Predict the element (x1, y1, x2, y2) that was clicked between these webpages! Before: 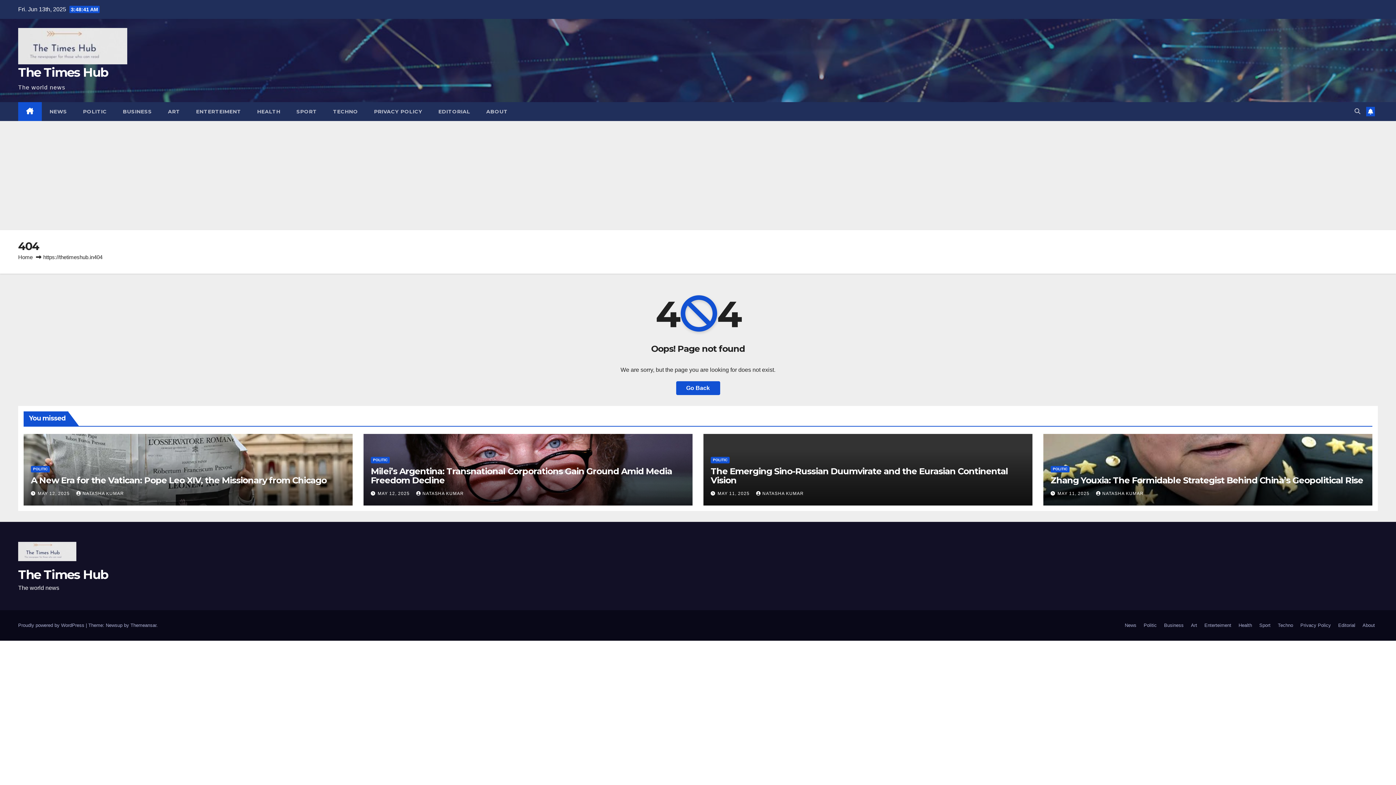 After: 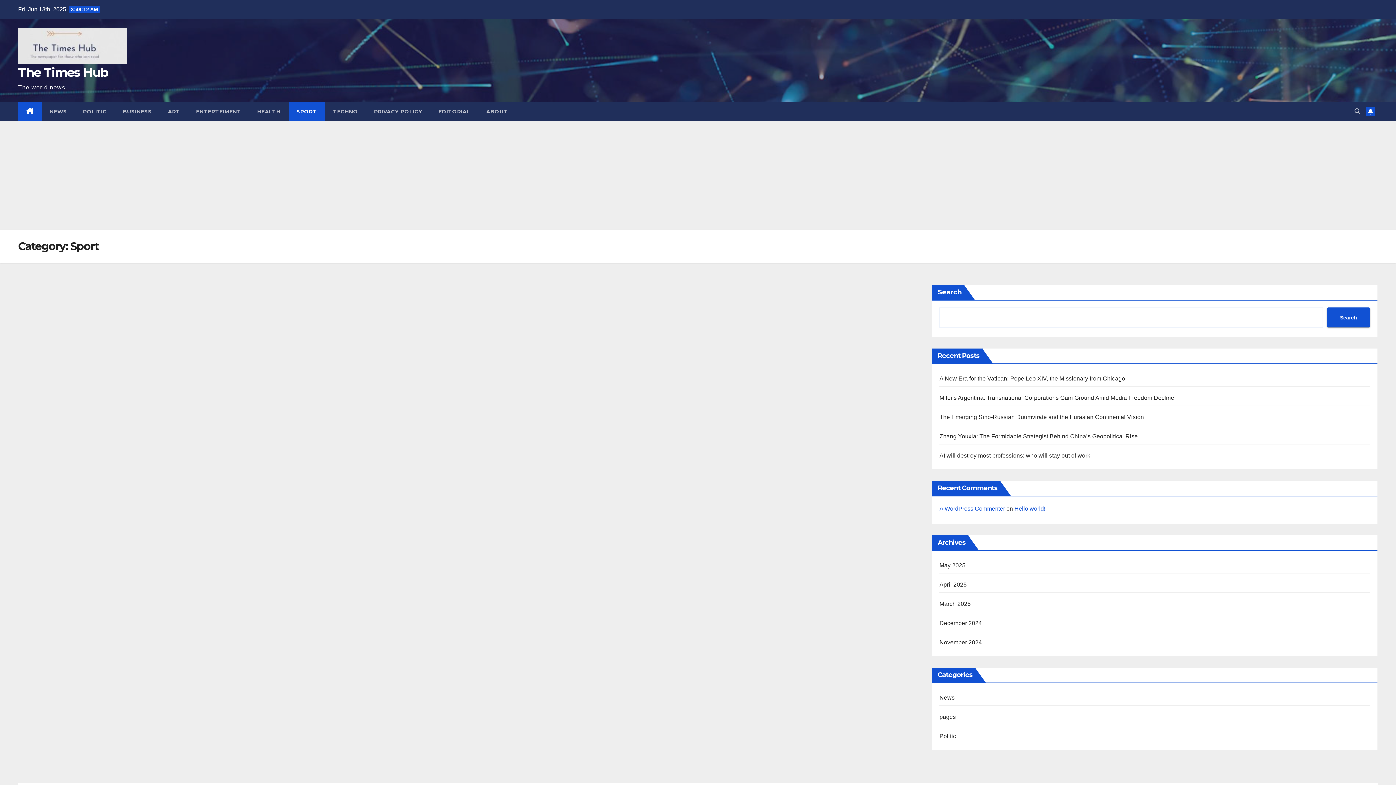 Action: label: Sport bbox: (1256, 619, 1273, 632)